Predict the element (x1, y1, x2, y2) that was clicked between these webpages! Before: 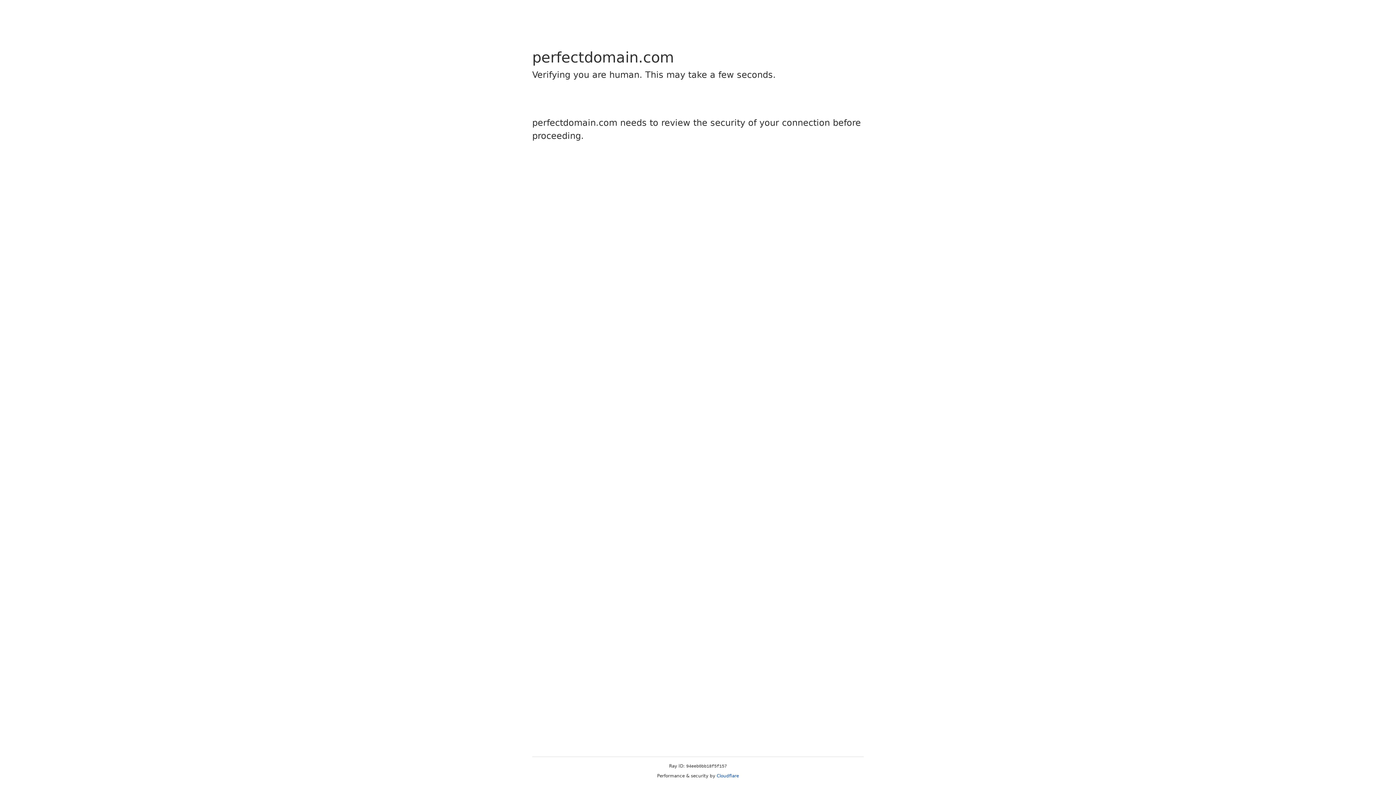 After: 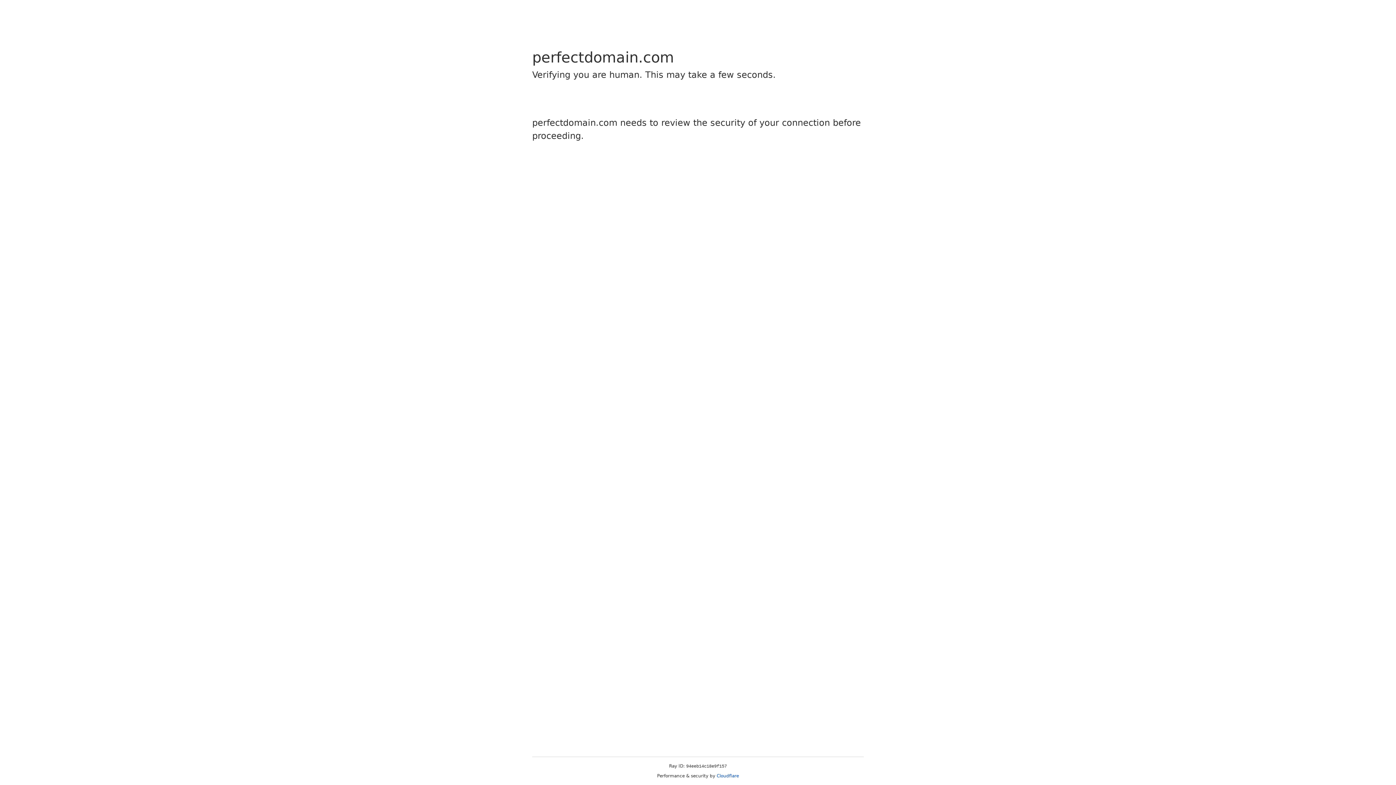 Action: bbox: (716, 773, 739, 778) label: Cloudflare